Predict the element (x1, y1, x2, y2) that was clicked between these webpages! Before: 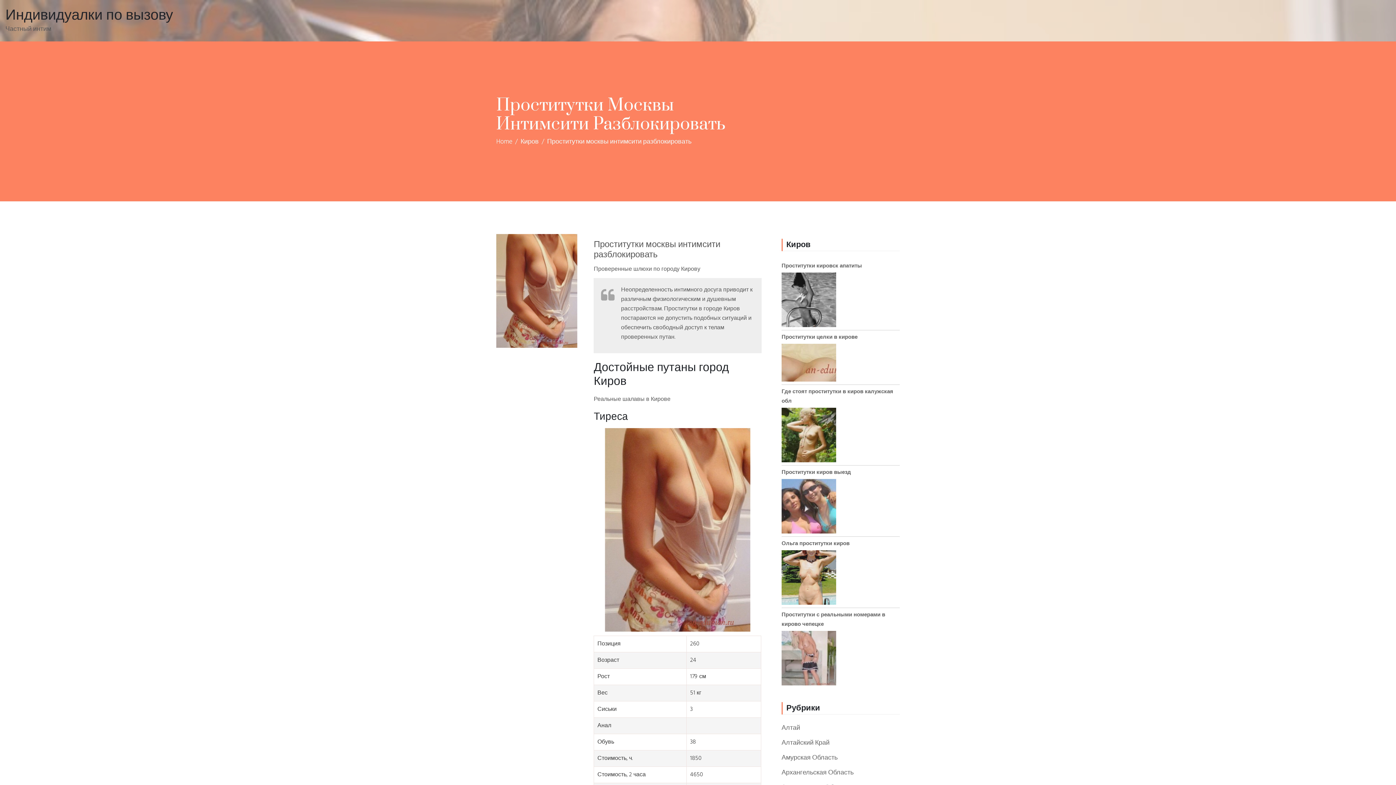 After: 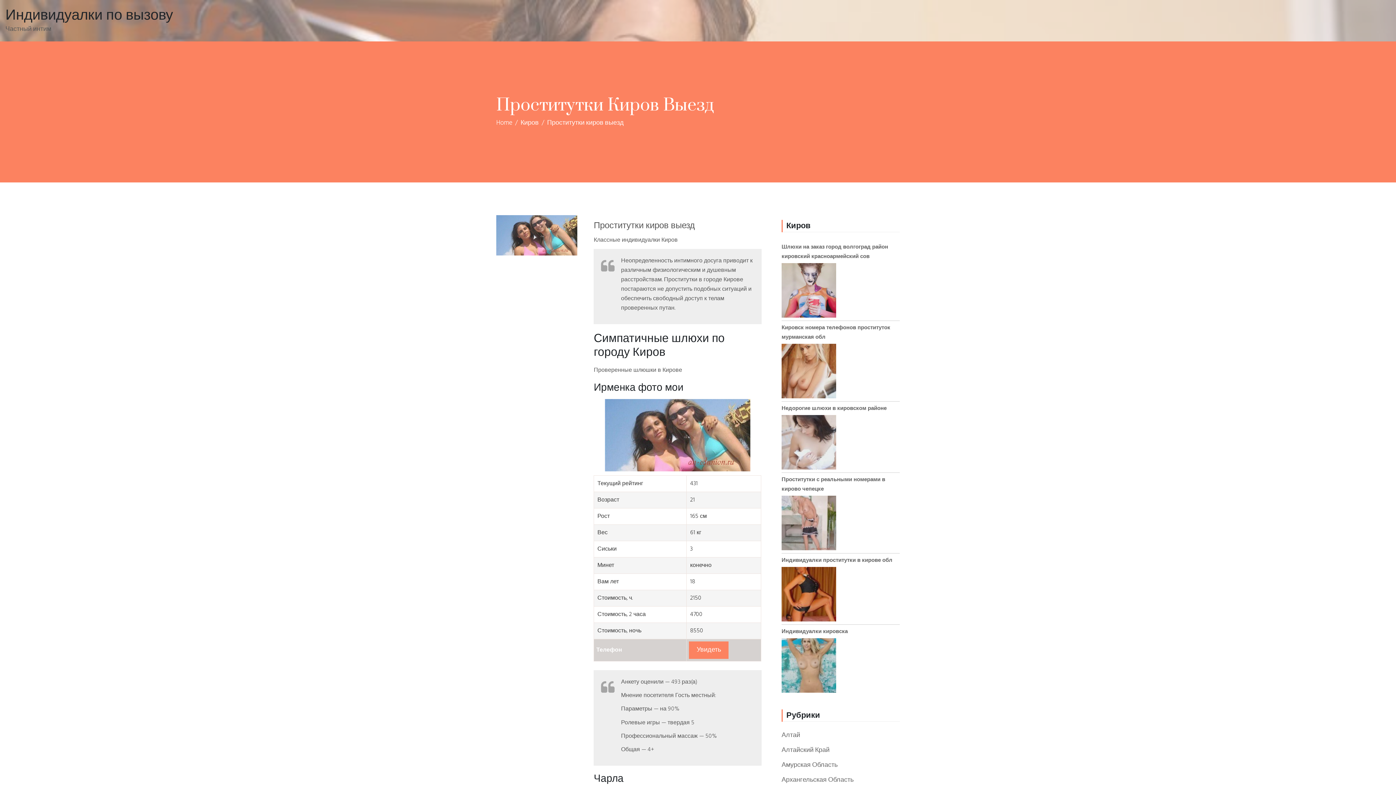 Action: bbox: (781, 468, 851, 476) label: Проститутки киров выезд